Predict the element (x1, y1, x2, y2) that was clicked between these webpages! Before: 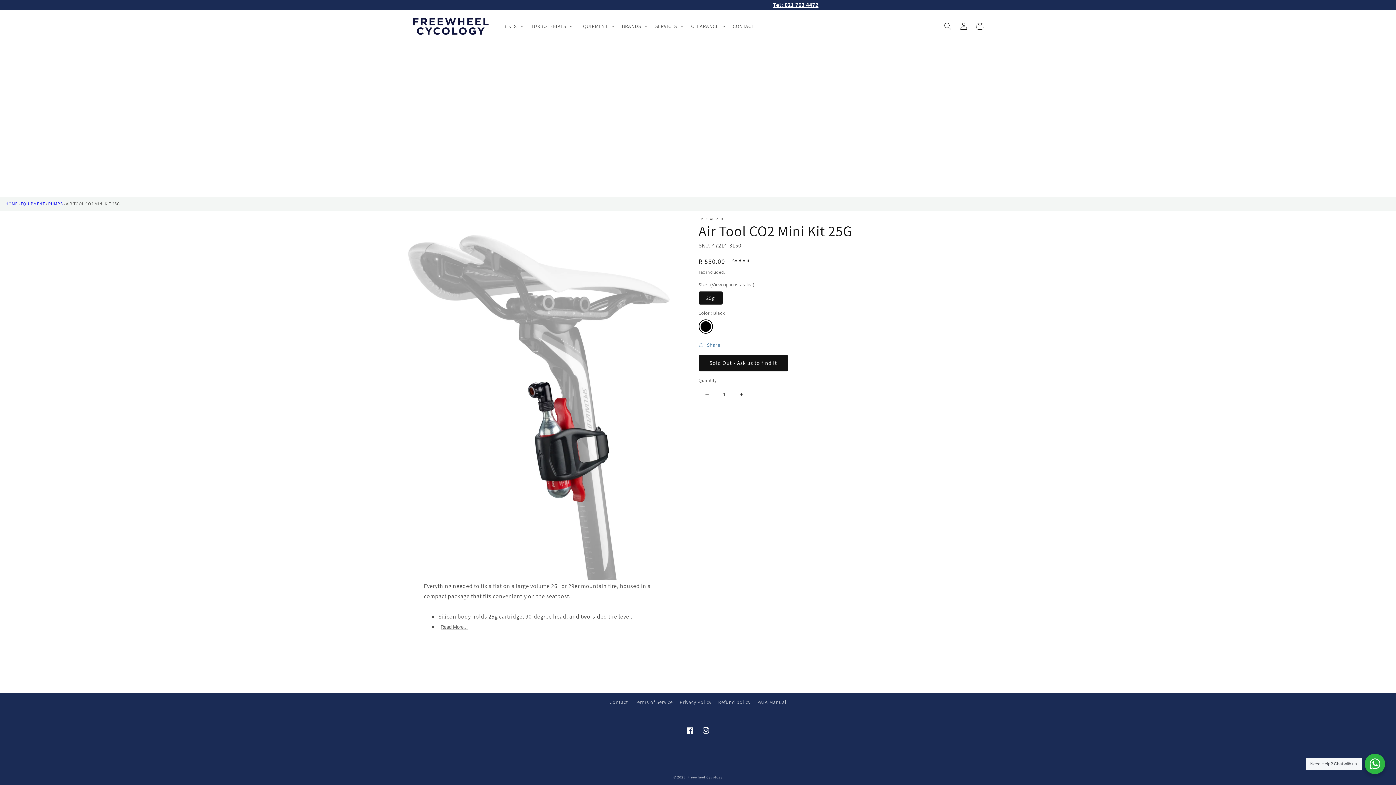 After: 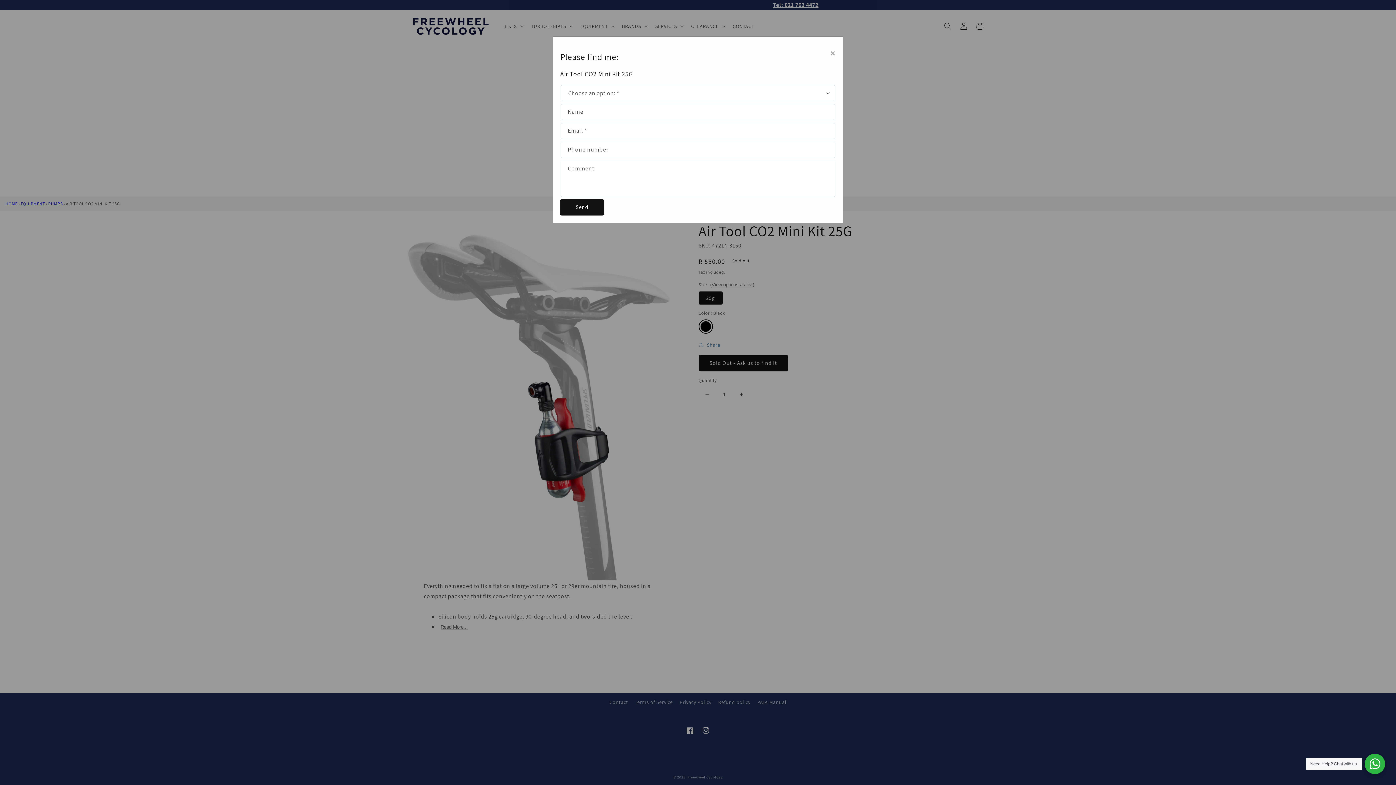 Action: label: Sold Out - Ask us to find it bbox: (698, 355, 788, 371)